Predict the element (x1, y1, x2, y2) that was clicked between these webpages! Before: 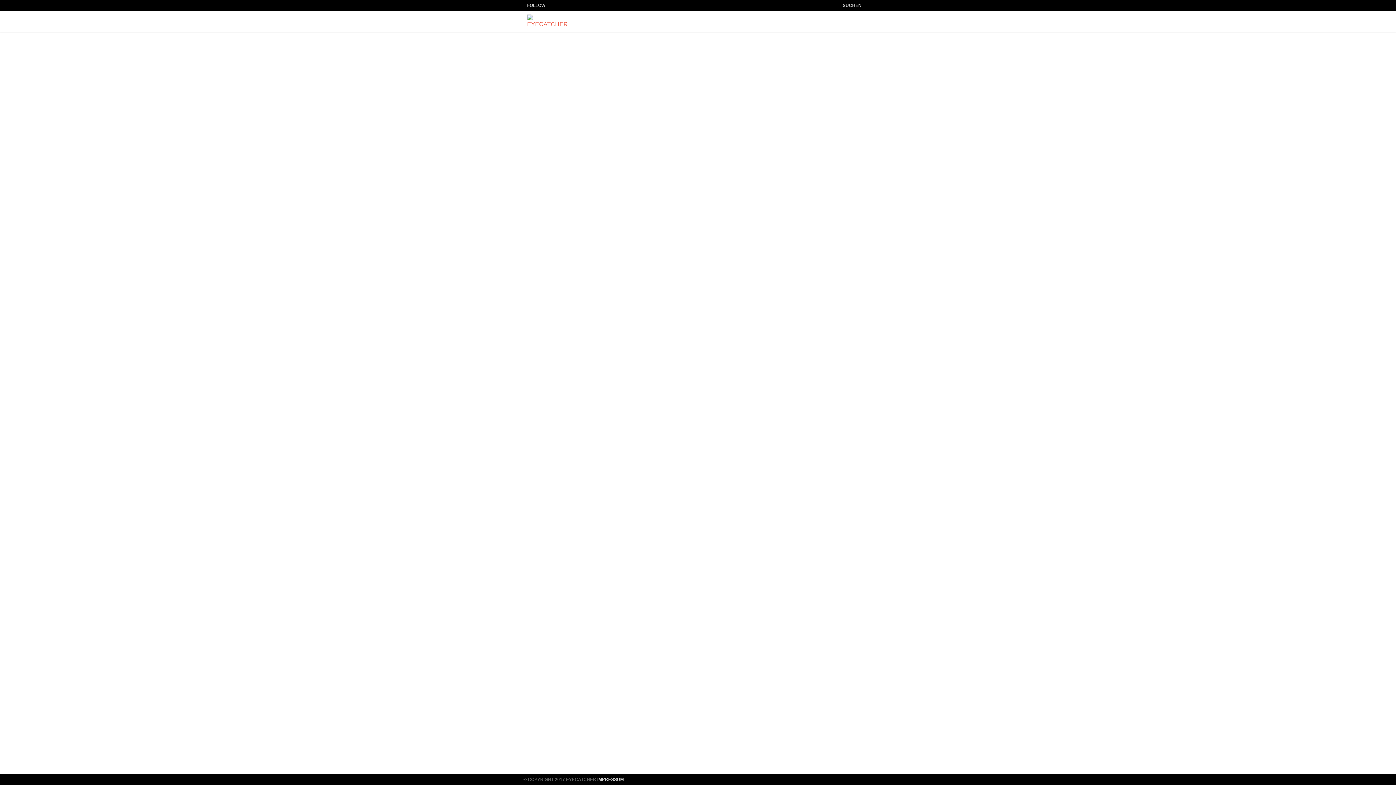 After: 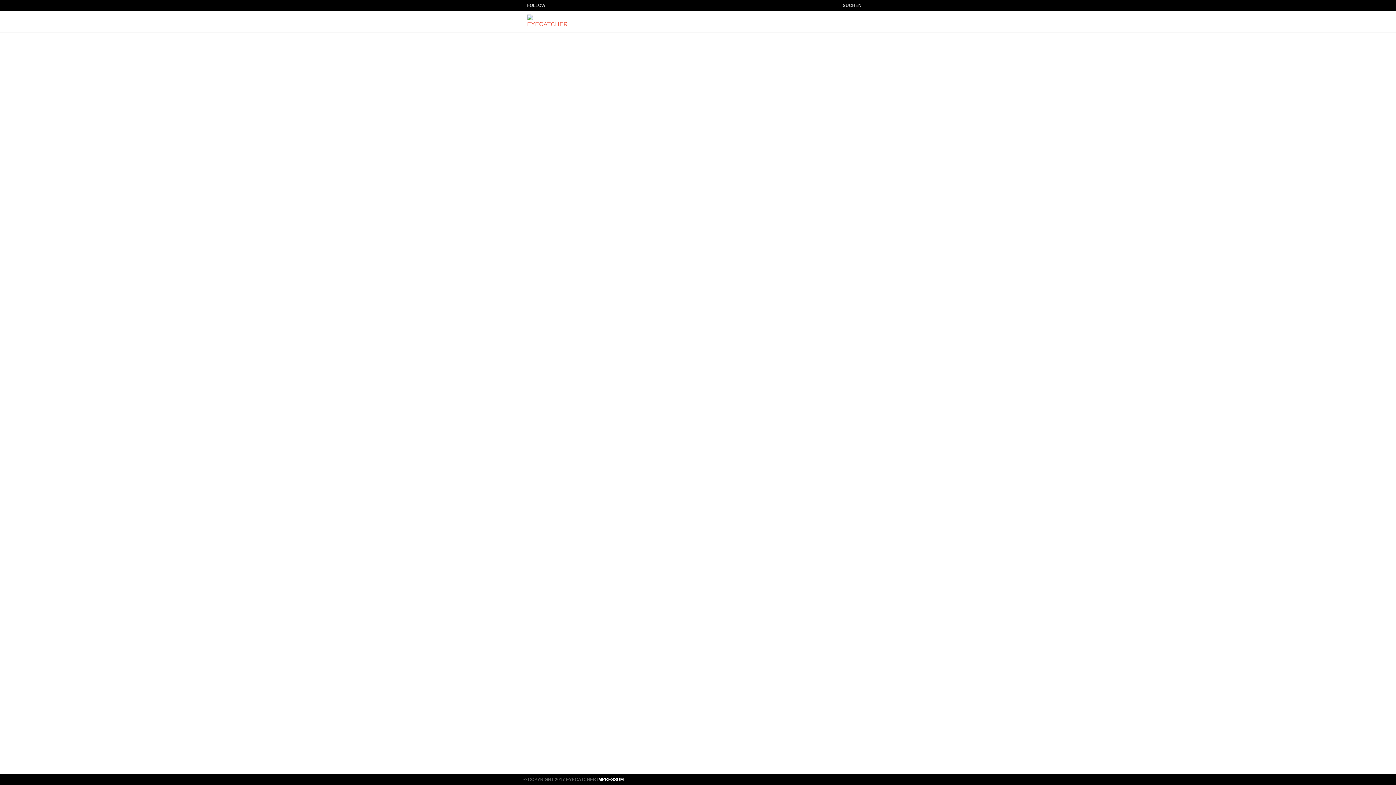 Action: label: IMPRESSUM bbox: (597, 777, 624, 782)